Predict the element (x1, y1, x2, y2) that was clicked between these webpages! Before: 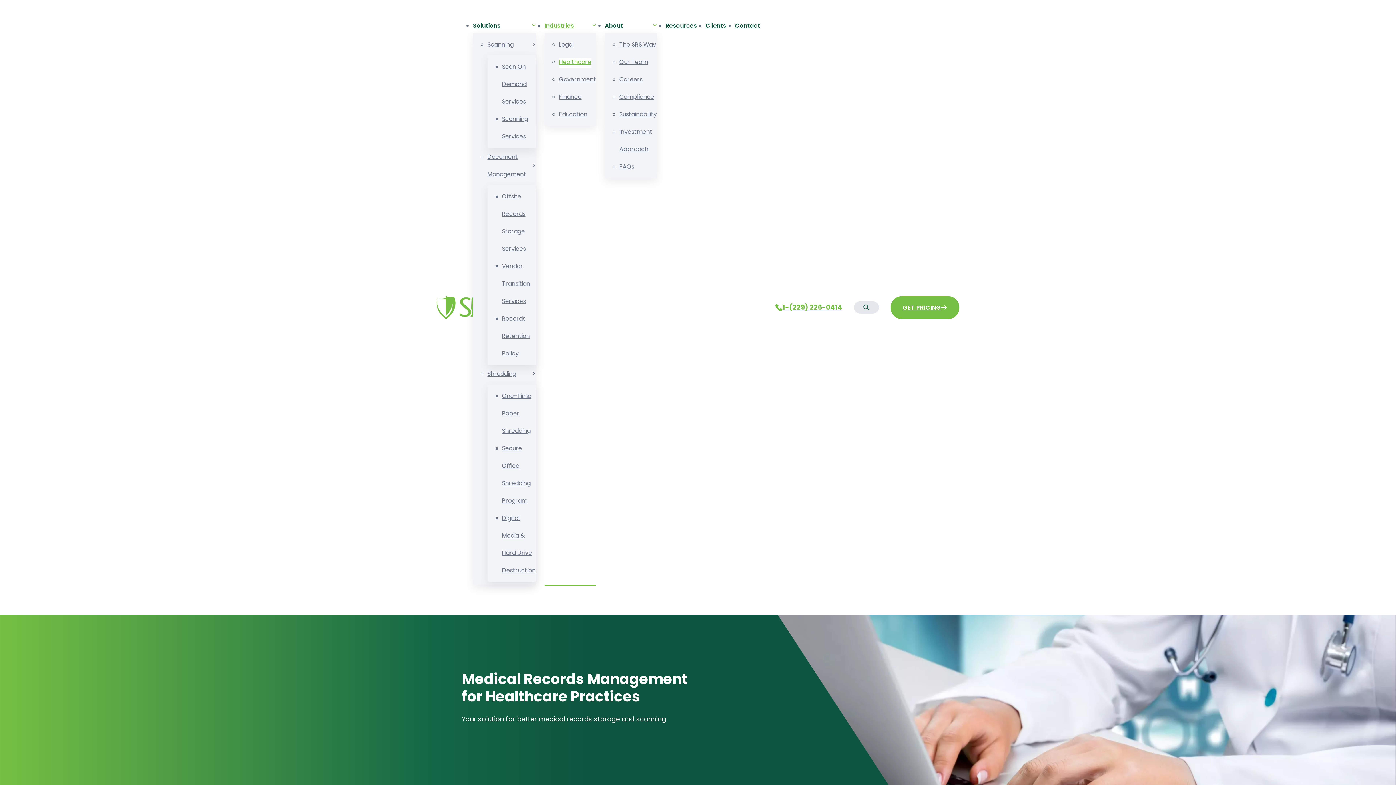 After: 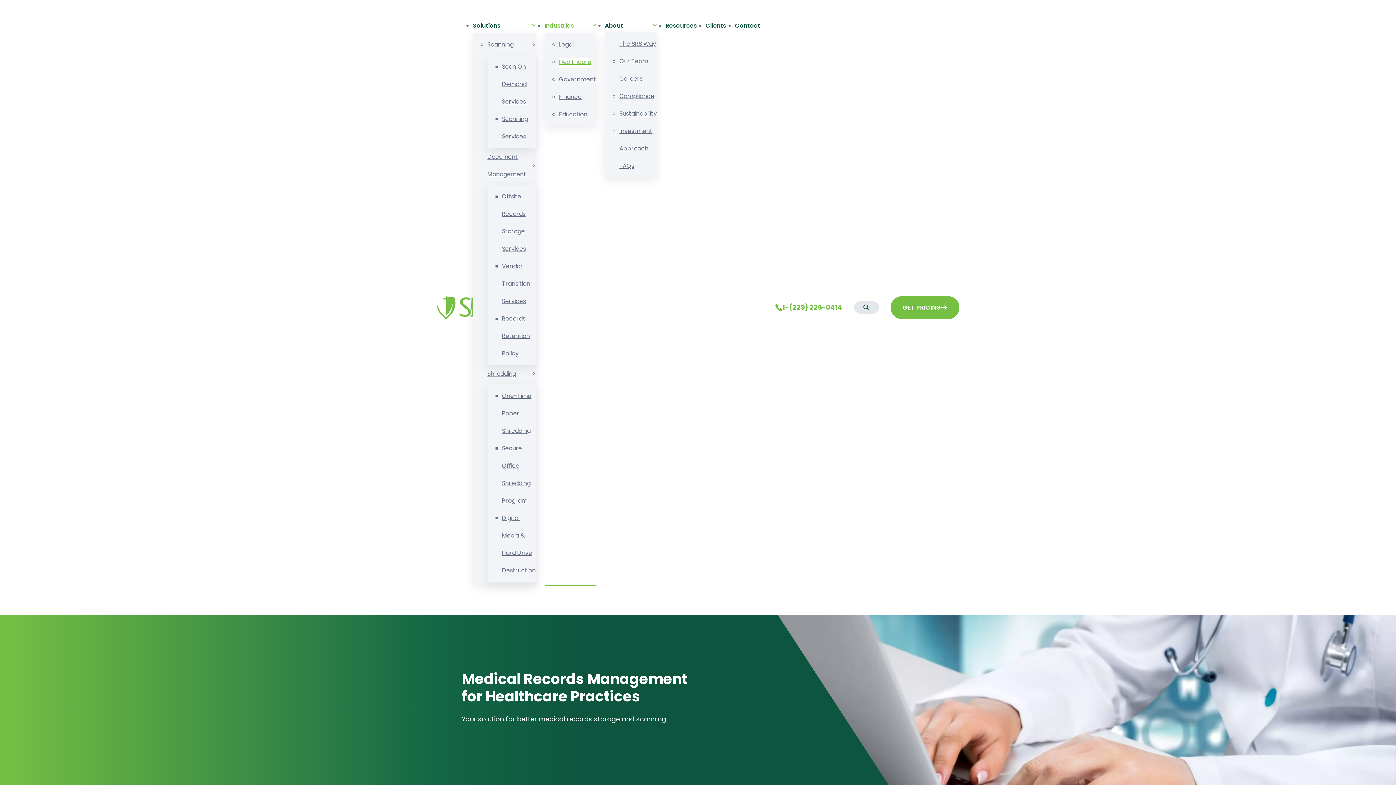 Action: label: About Sub menu bbox: (652, 23, 656, 27)